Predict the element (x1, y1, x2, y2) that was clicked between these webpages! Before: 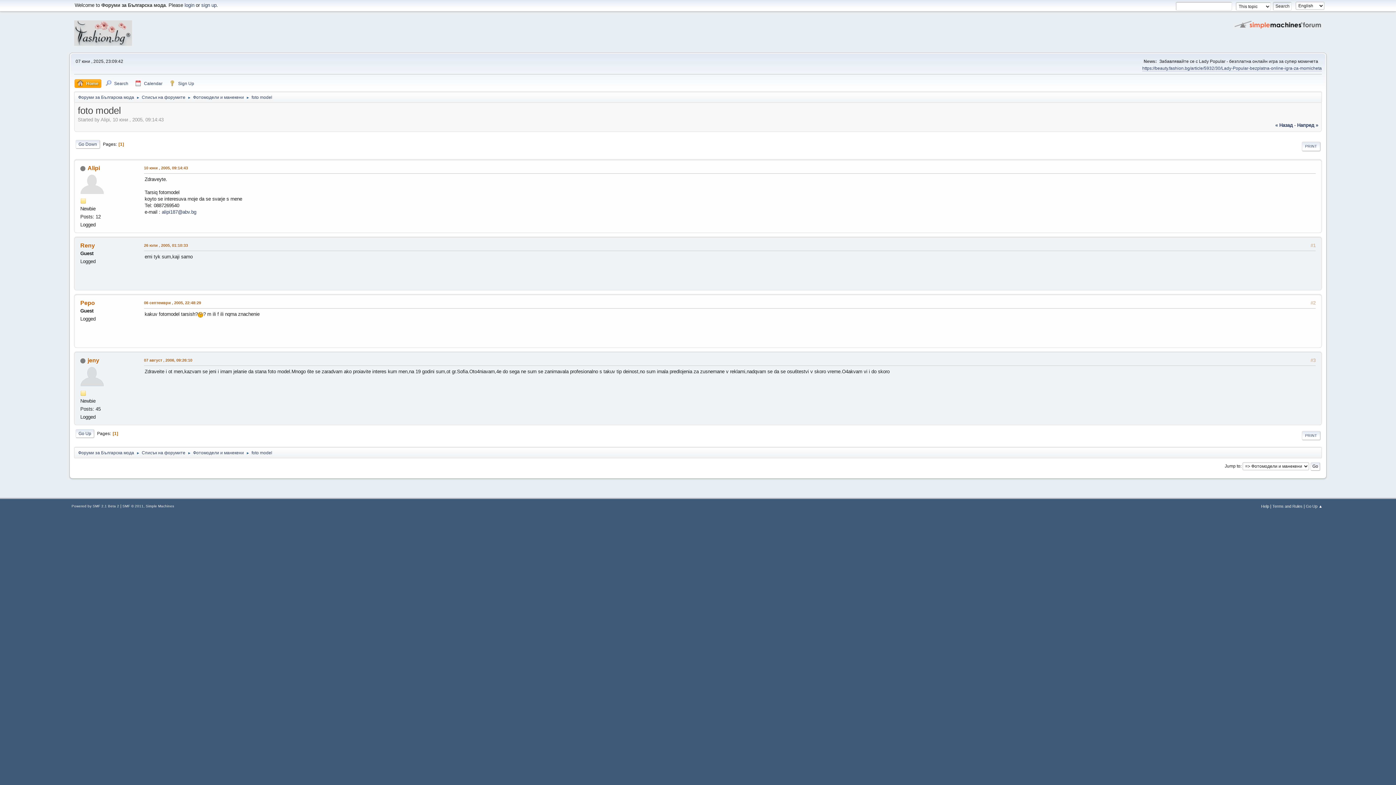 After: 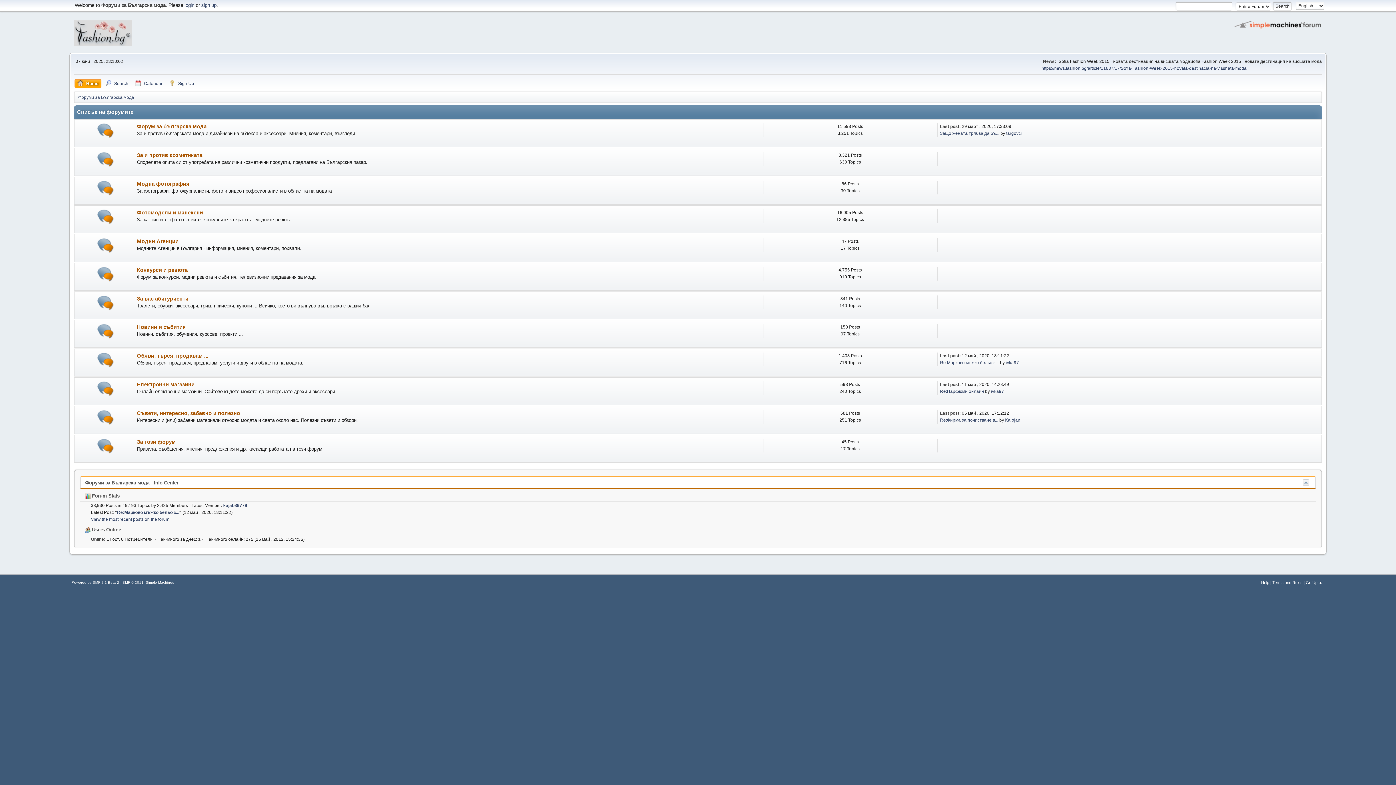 Action: label: Форуми за Българска мода bbox: (78, 446, 134, 457)